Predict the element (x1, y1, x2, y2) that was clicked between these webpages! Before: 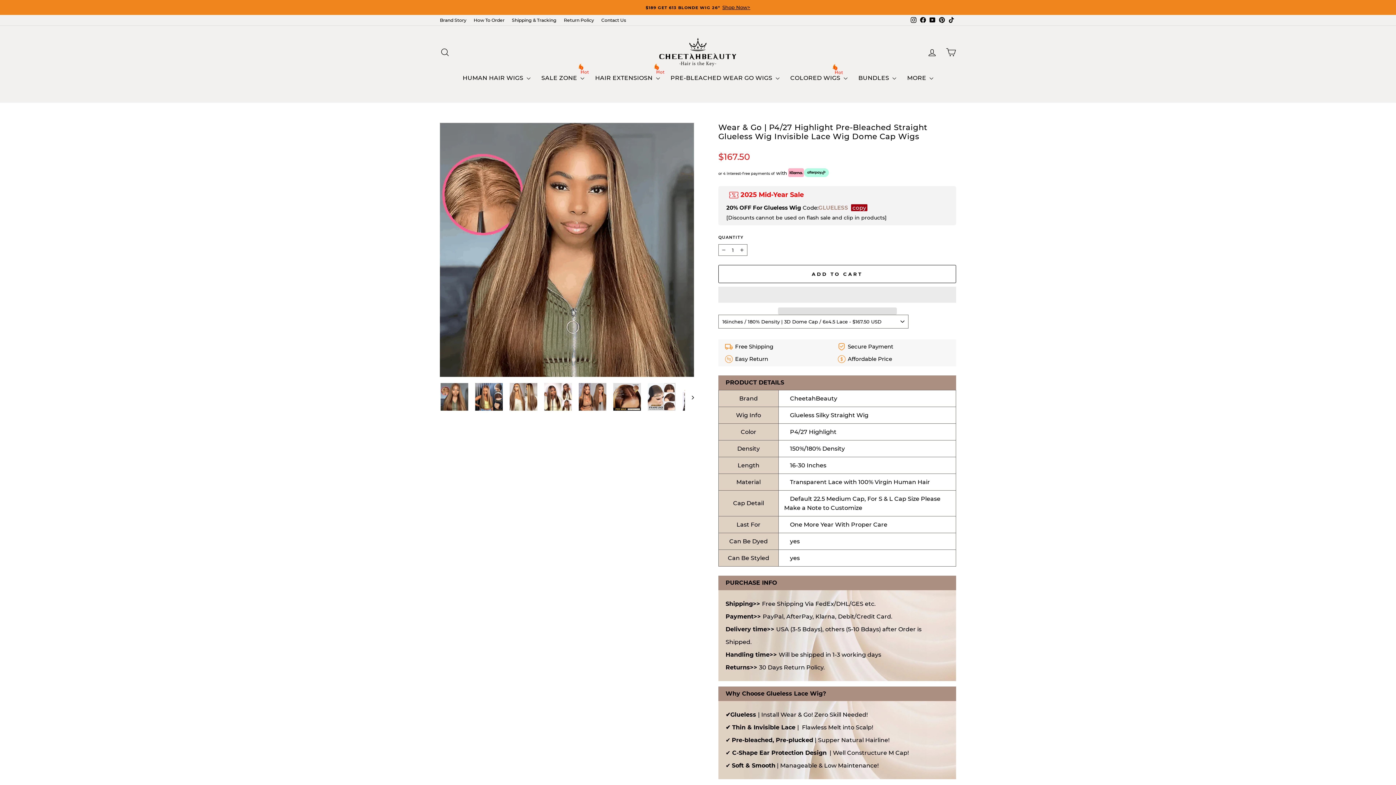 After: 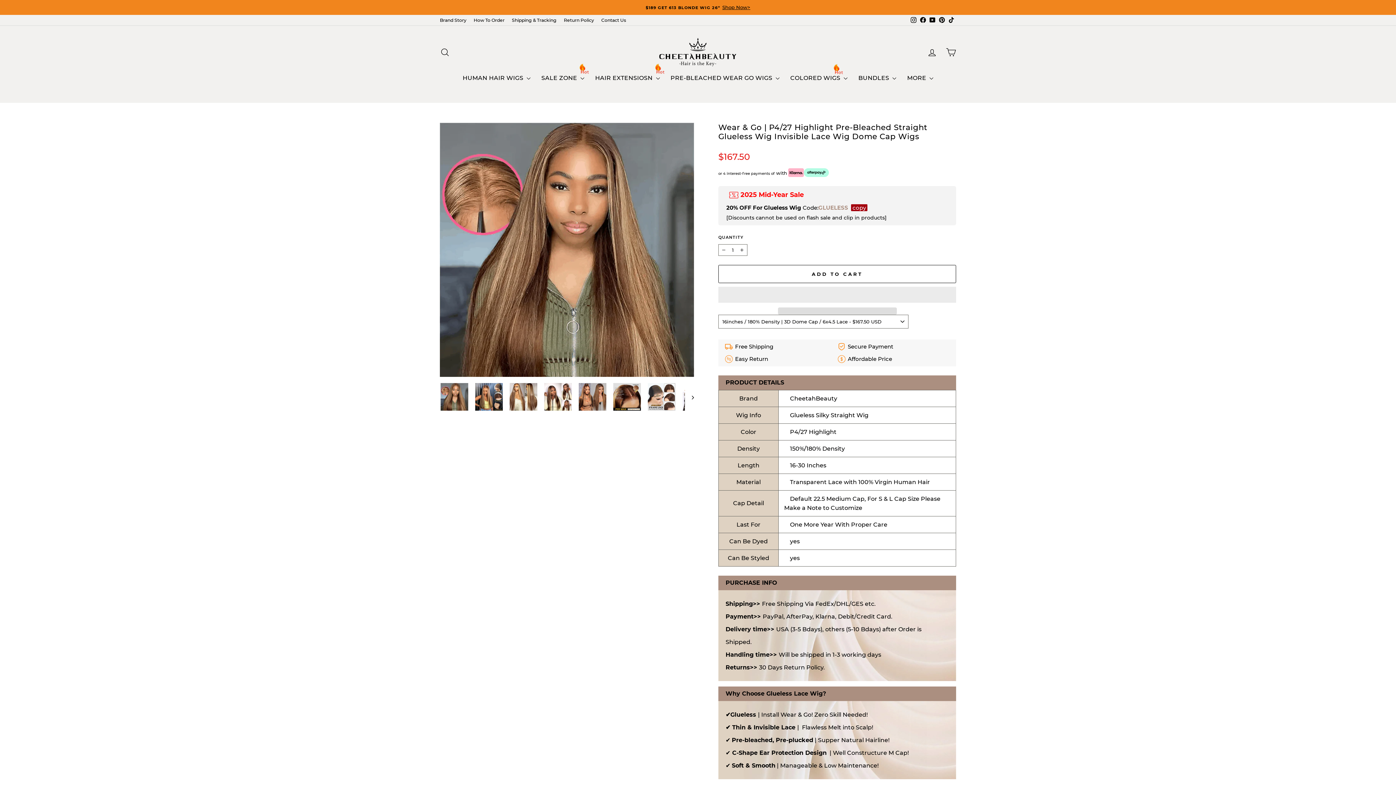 Action: label: Instagram bbox: (909, 14, 918, 25)